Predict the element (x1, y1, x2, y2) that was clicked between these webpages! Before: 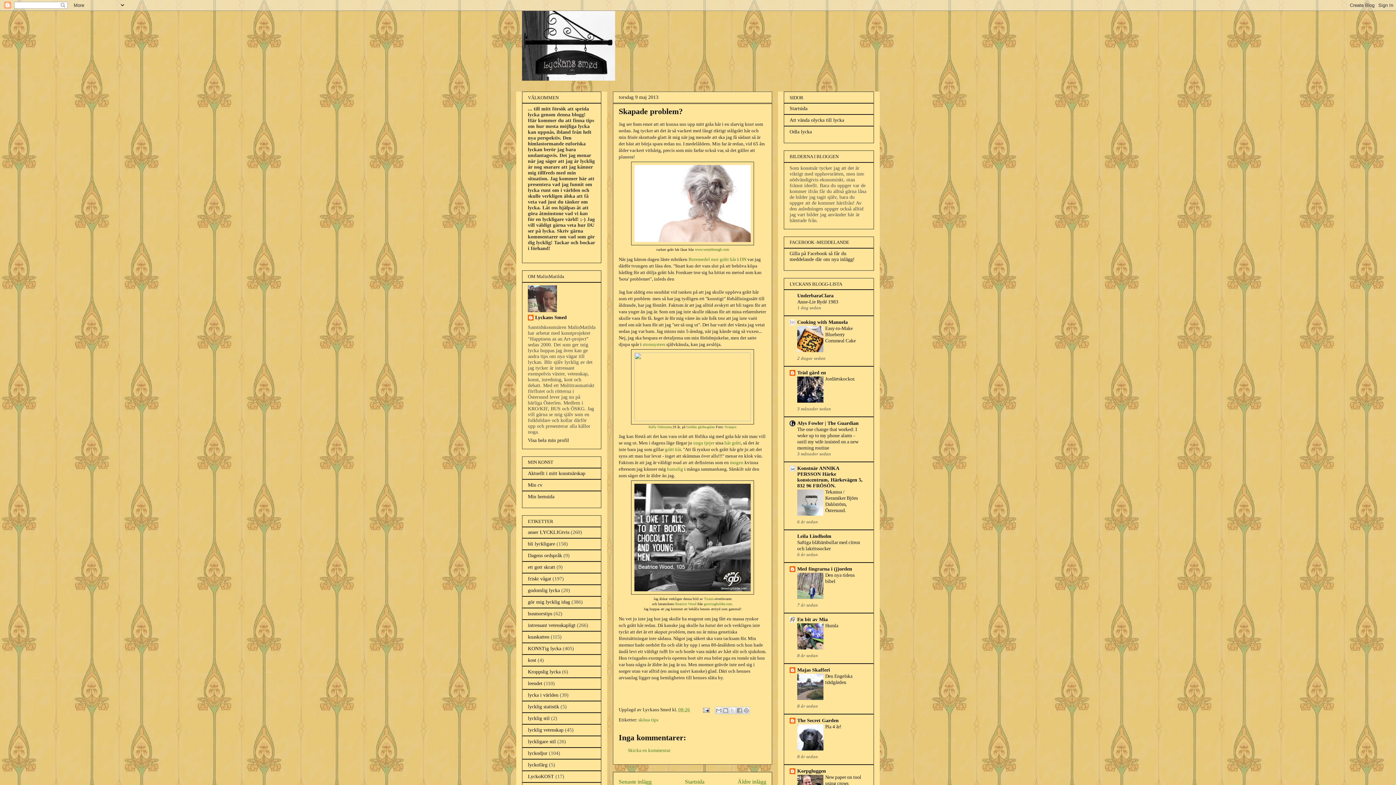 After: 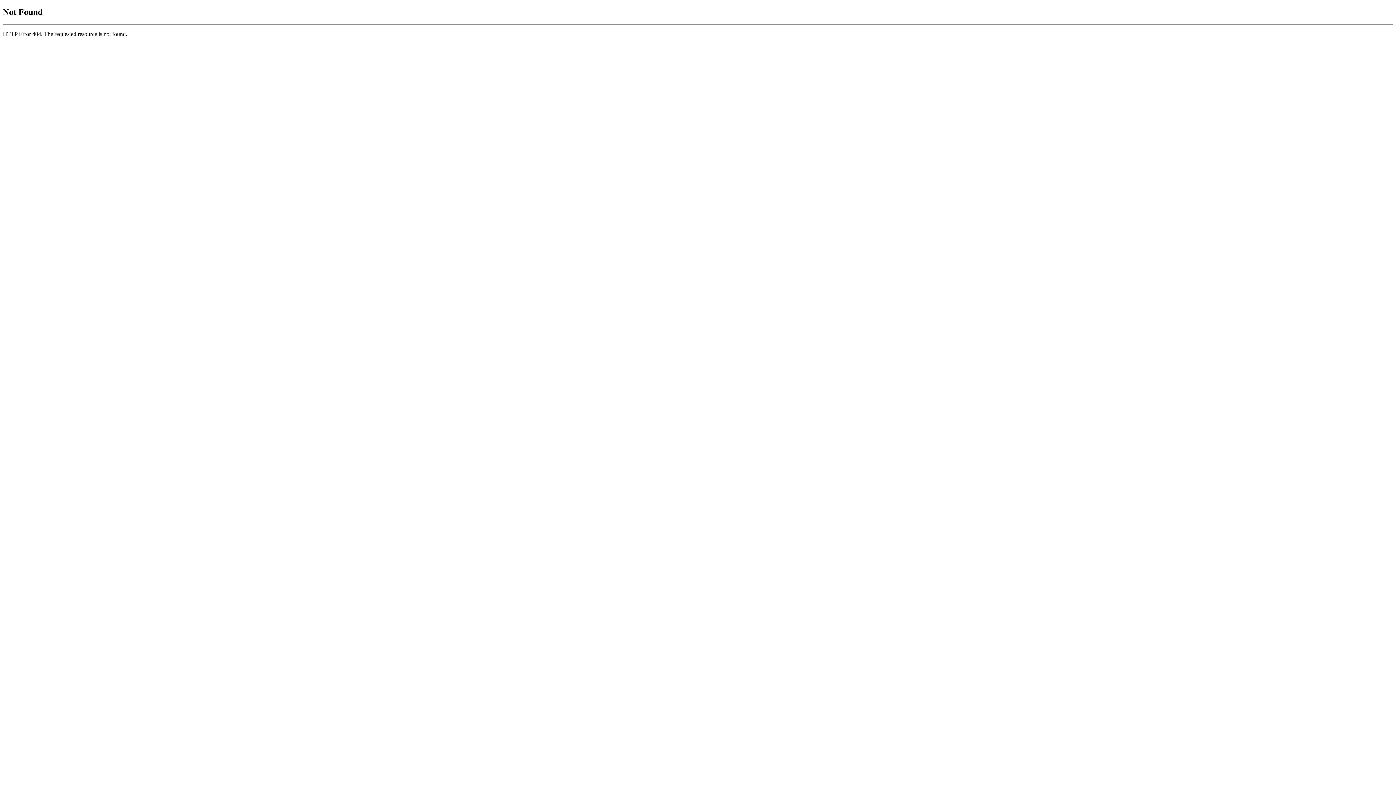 Action: bbox: (704, 597, 714, 601) label: Titanic